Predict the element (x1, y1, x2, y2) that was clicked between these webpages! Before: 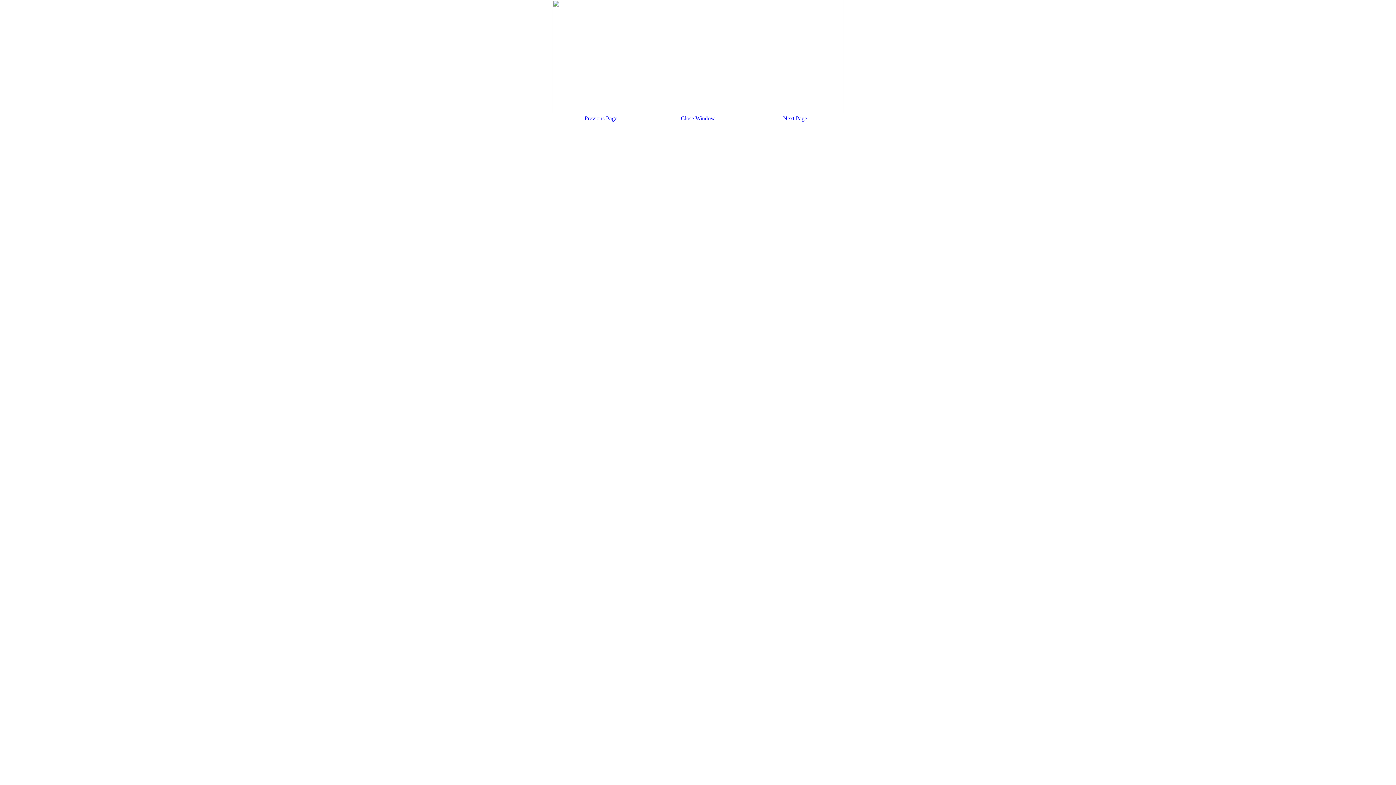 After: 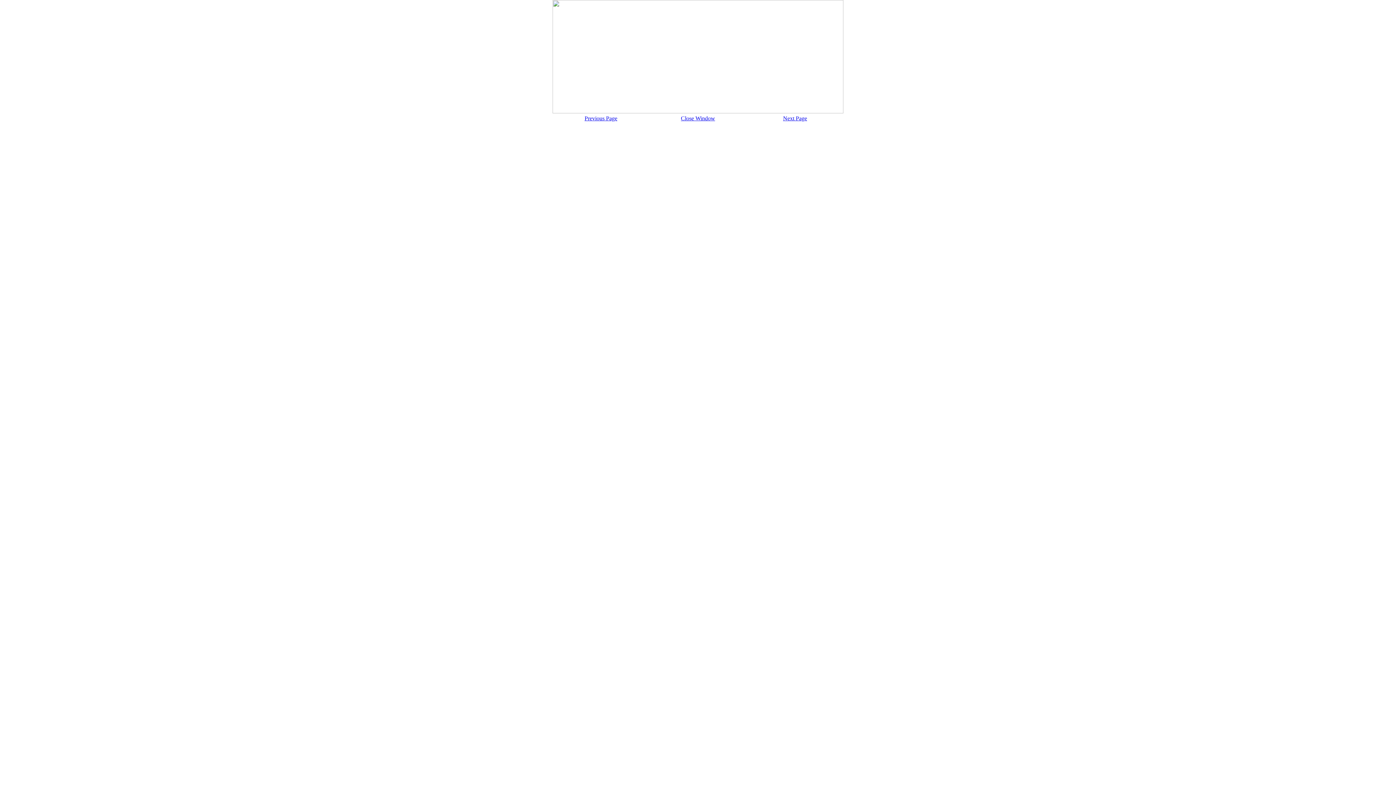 Action: bbox: (783, 115, 807, 121) label: Next Page